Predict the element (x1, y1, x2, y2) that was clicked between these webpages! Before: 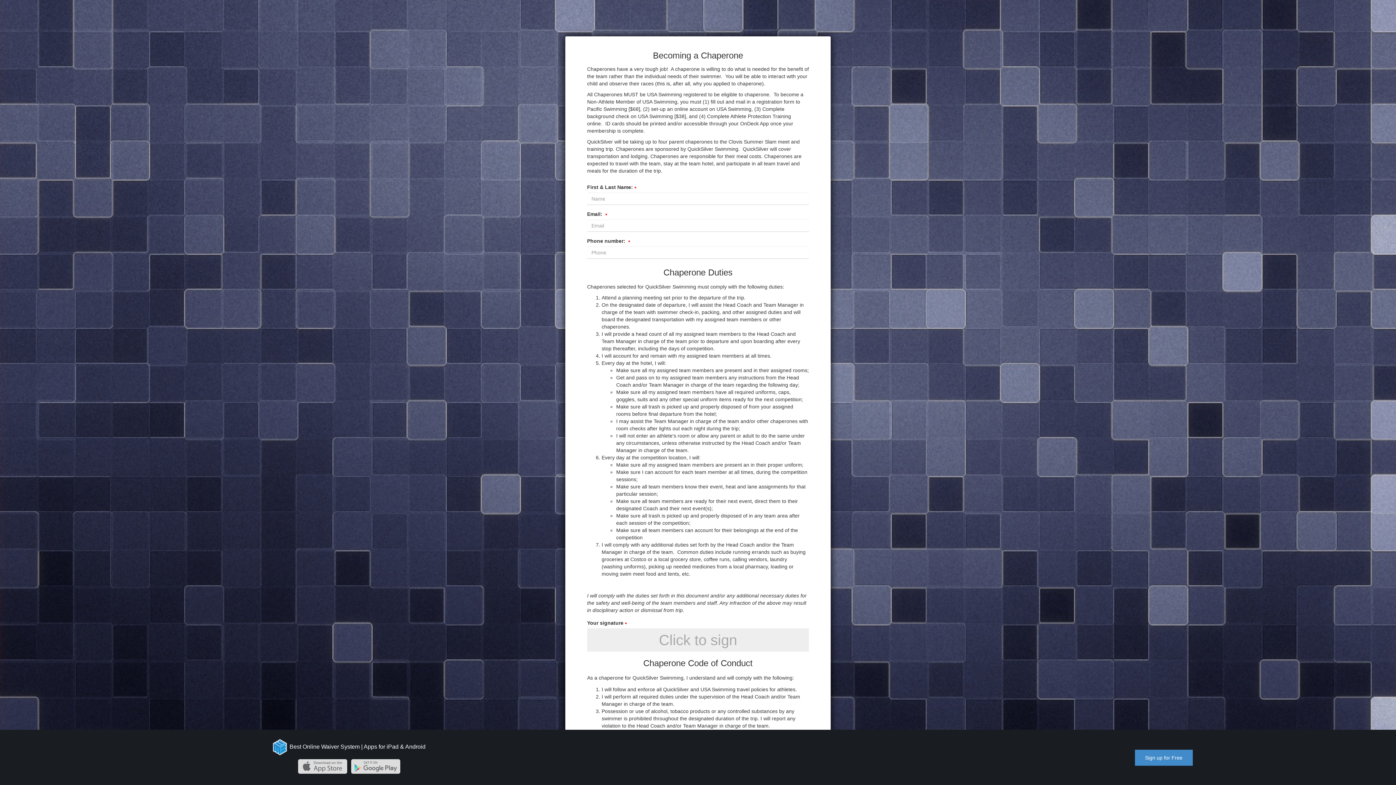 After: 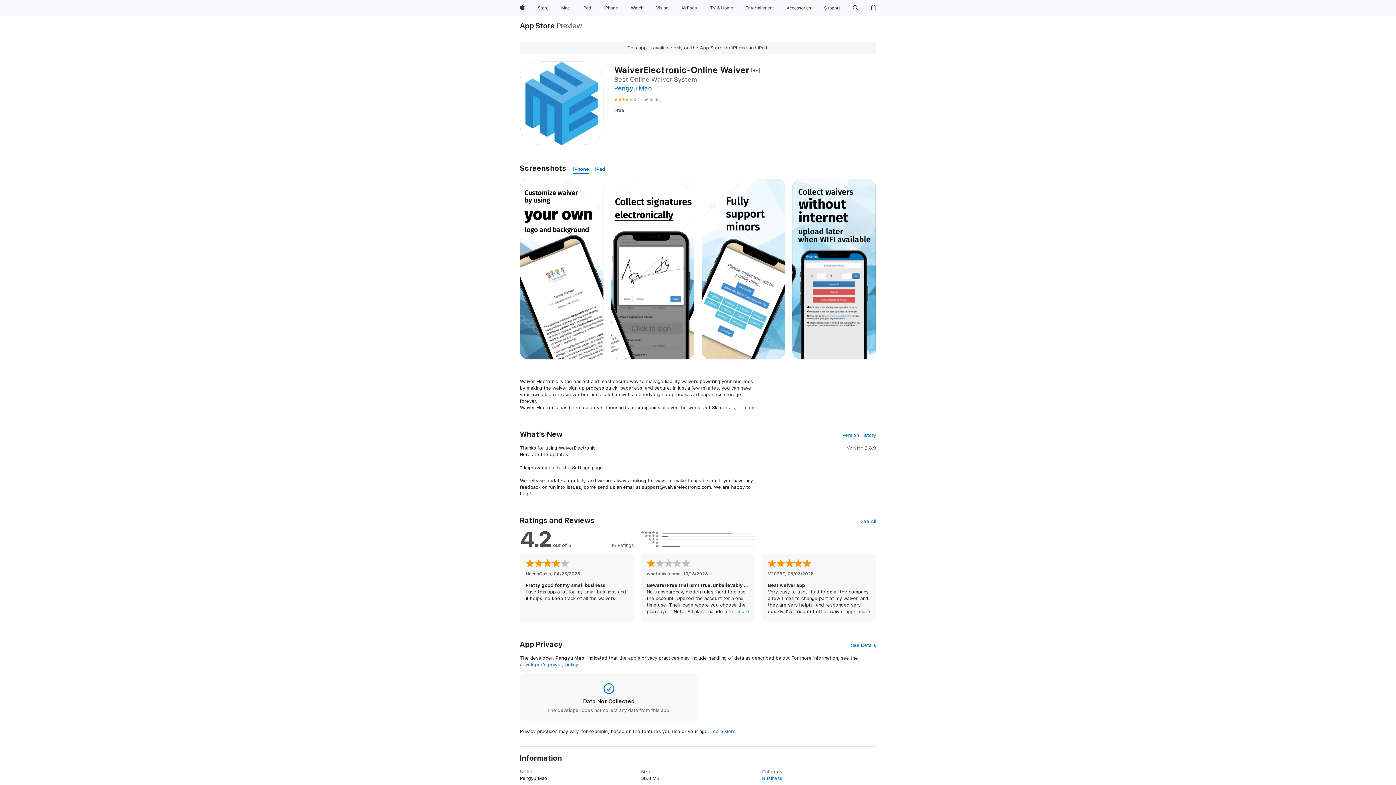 Action: label: Download on the Apple Store bbox: (298, 759, 347, 774)